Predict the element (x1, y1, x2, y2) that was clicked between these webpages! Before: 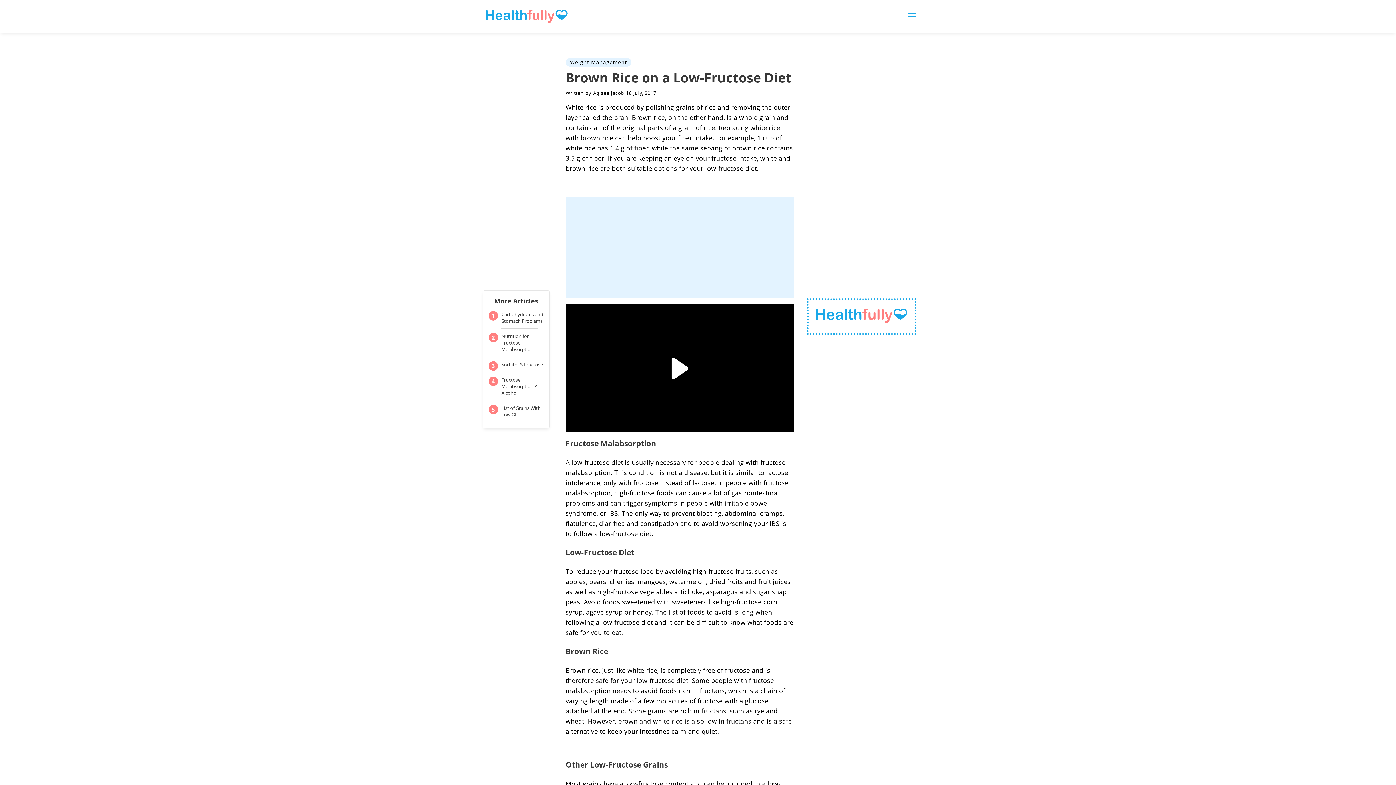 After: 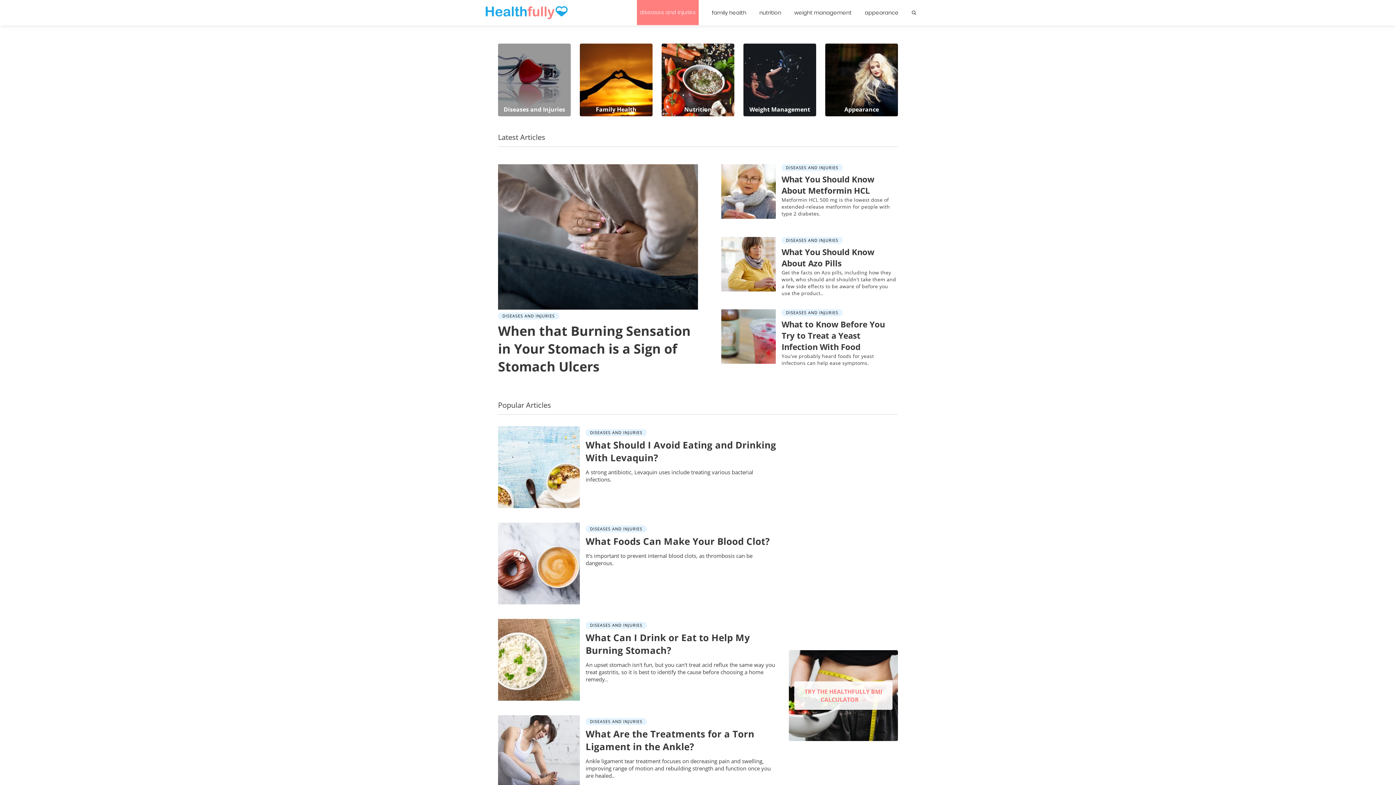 Action: label: Diseases and Injuries bbox: (1203, 30, 1265, 38)